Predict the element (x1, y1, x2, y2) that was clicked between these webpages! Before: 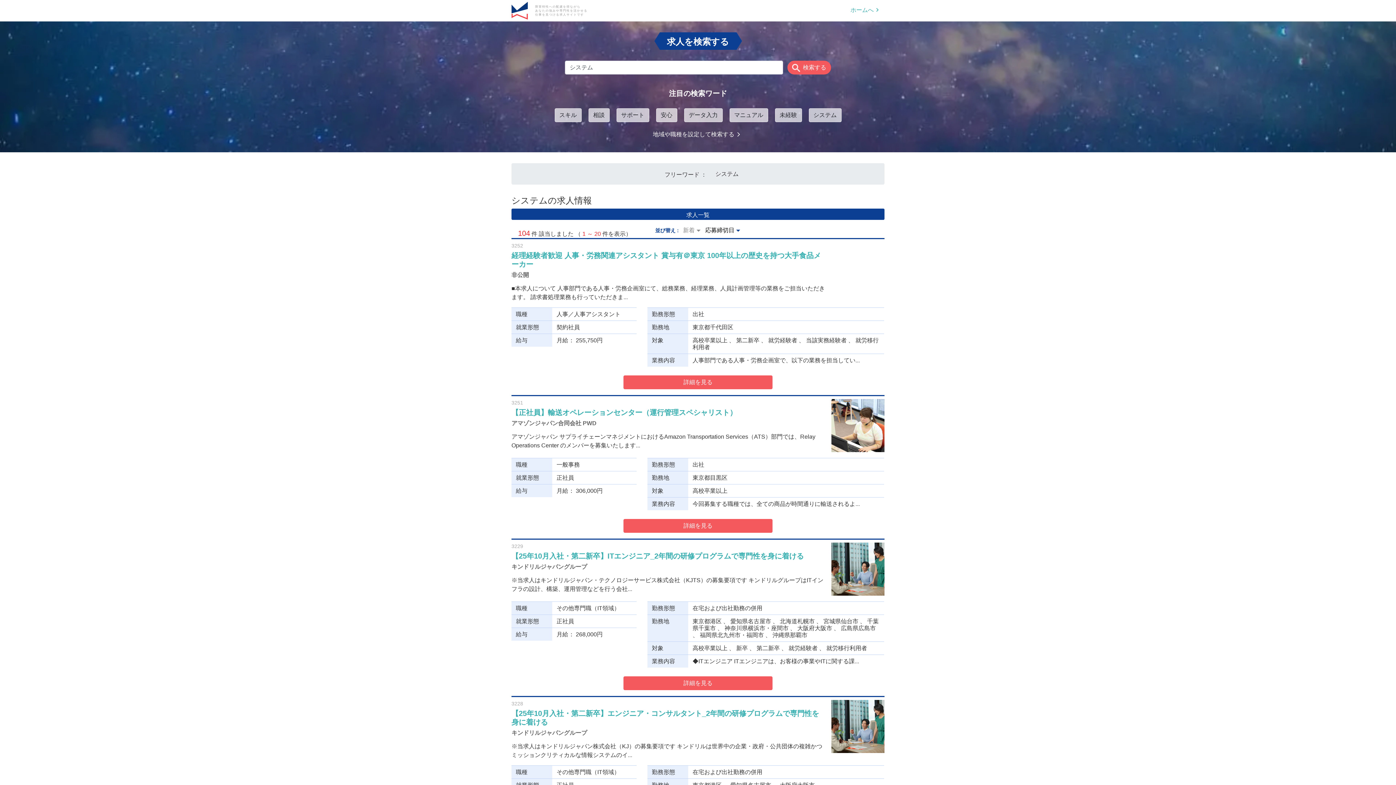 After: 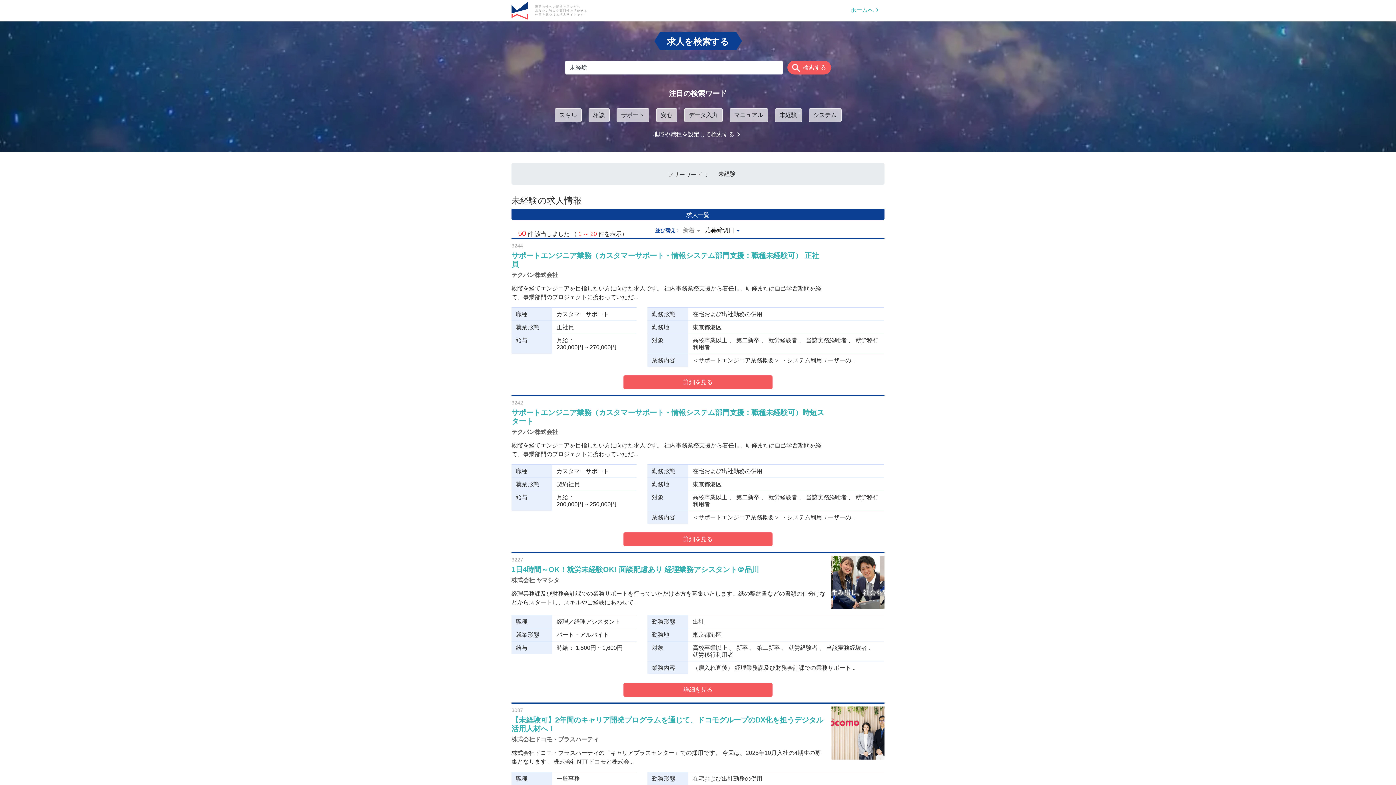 Action: bbox: (775, 108, 802, 122) label: 未経験